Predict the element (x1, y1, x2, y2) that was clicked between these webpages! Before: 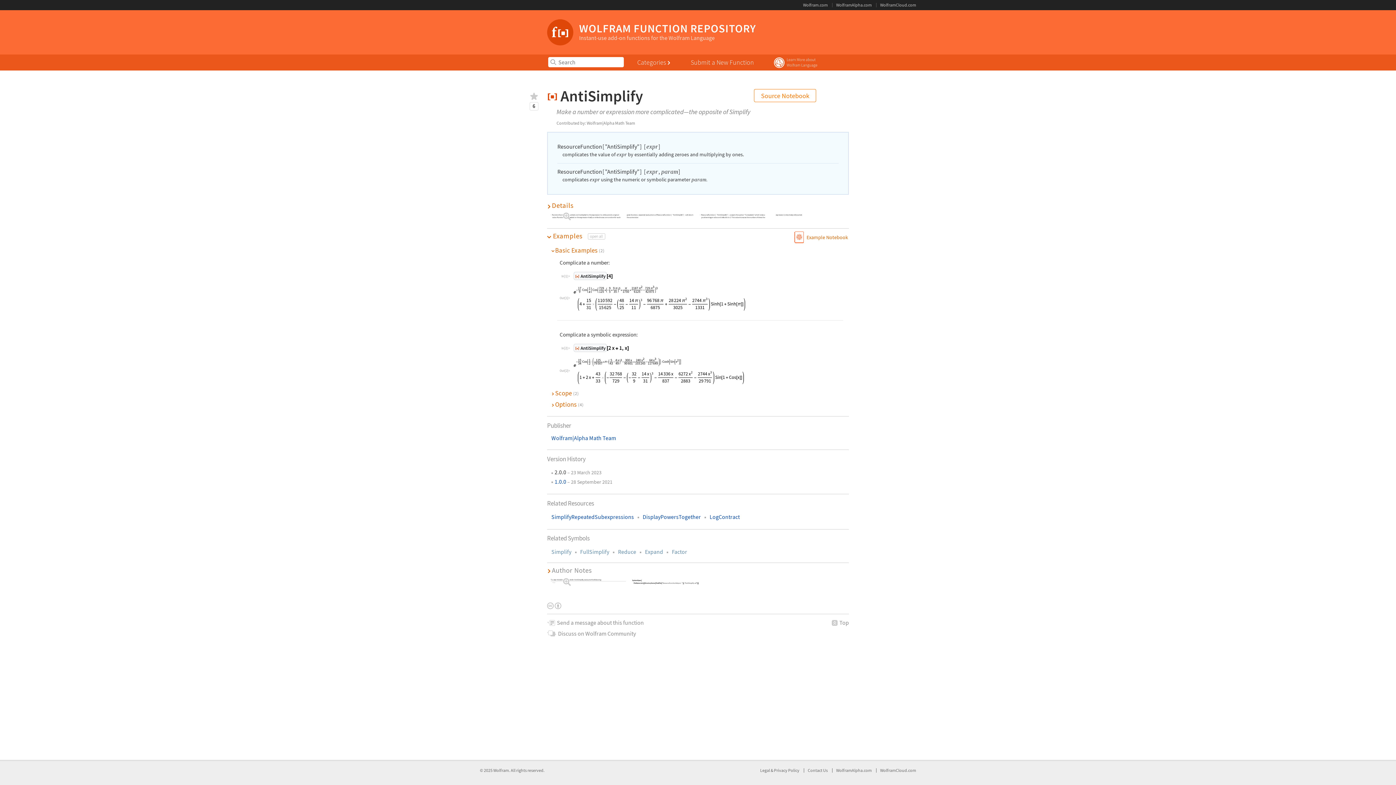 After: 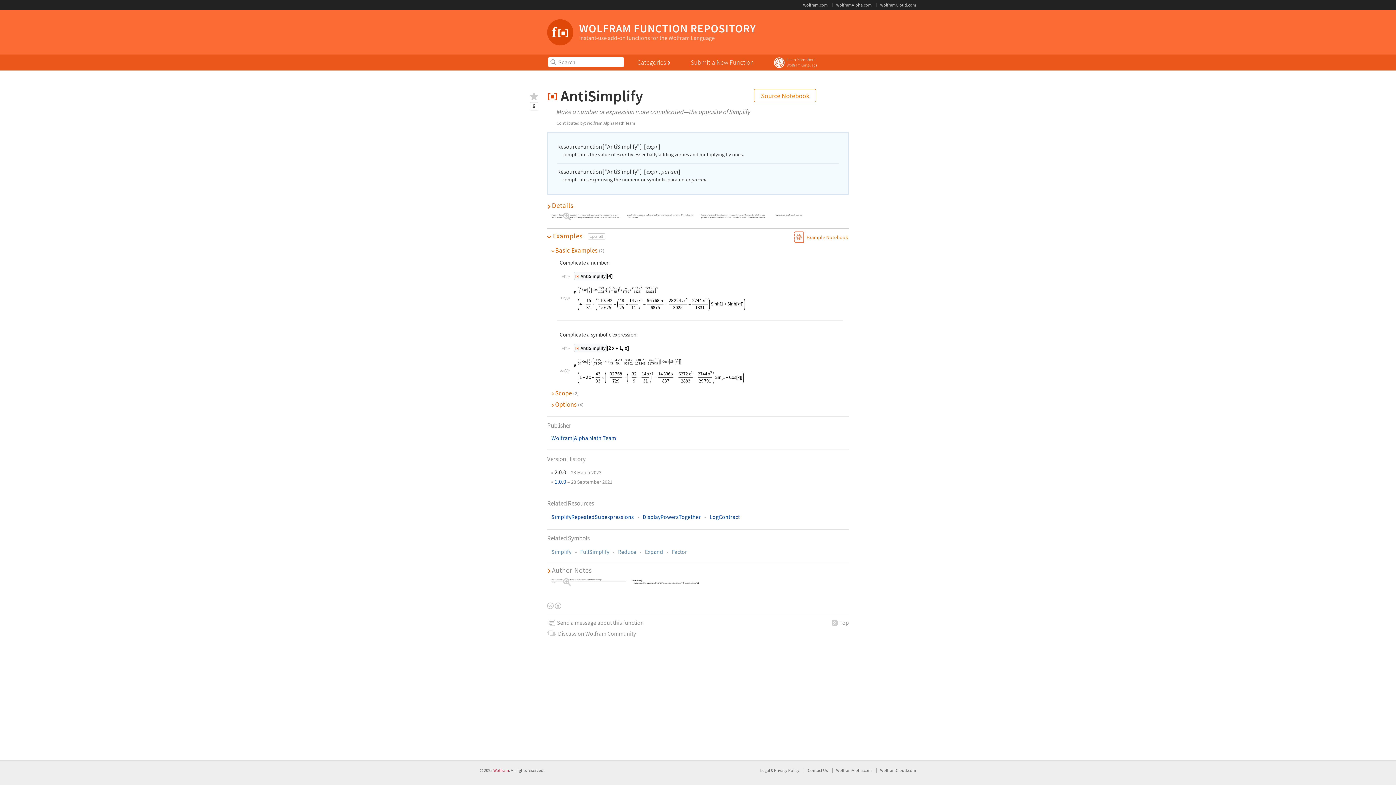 Action: label: Wolfram bbox: (493, 768, 509, 773)